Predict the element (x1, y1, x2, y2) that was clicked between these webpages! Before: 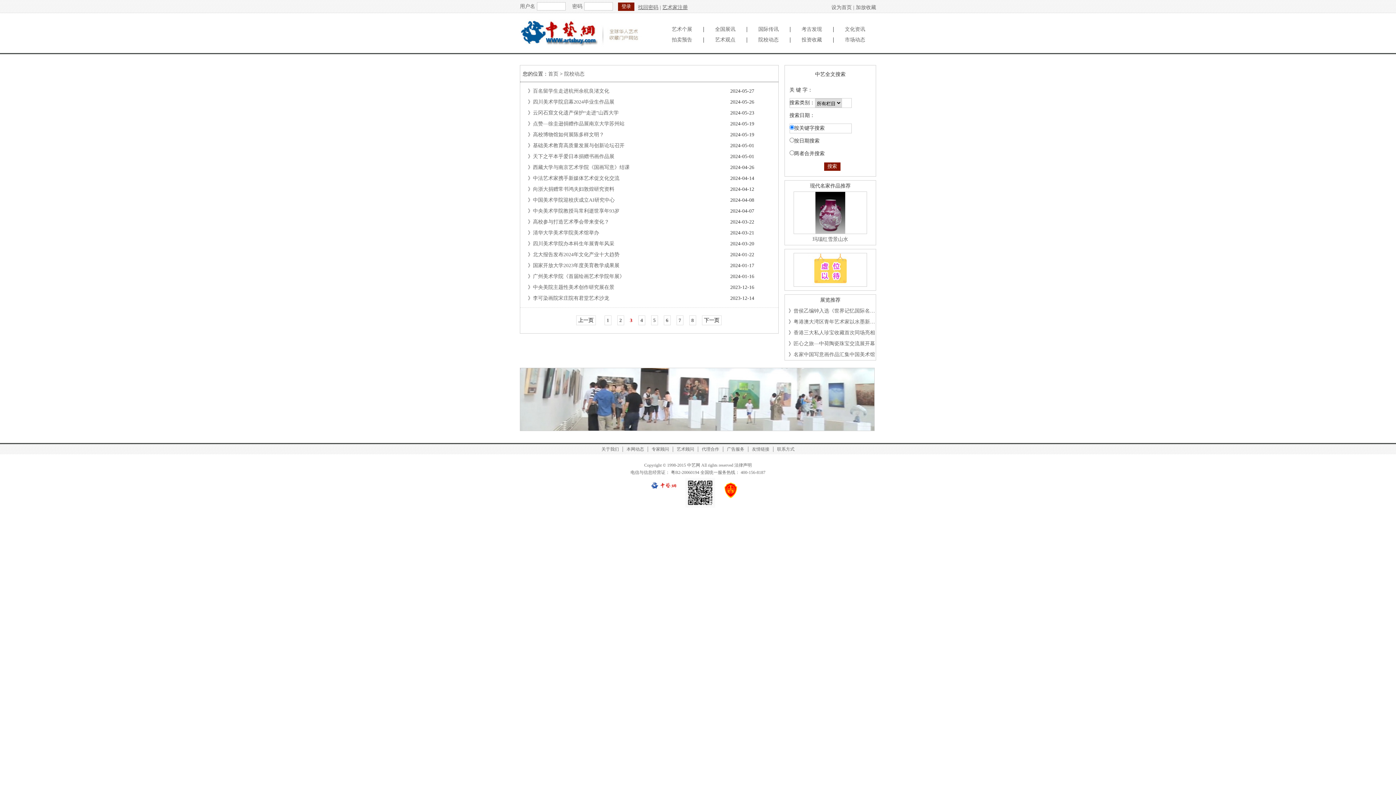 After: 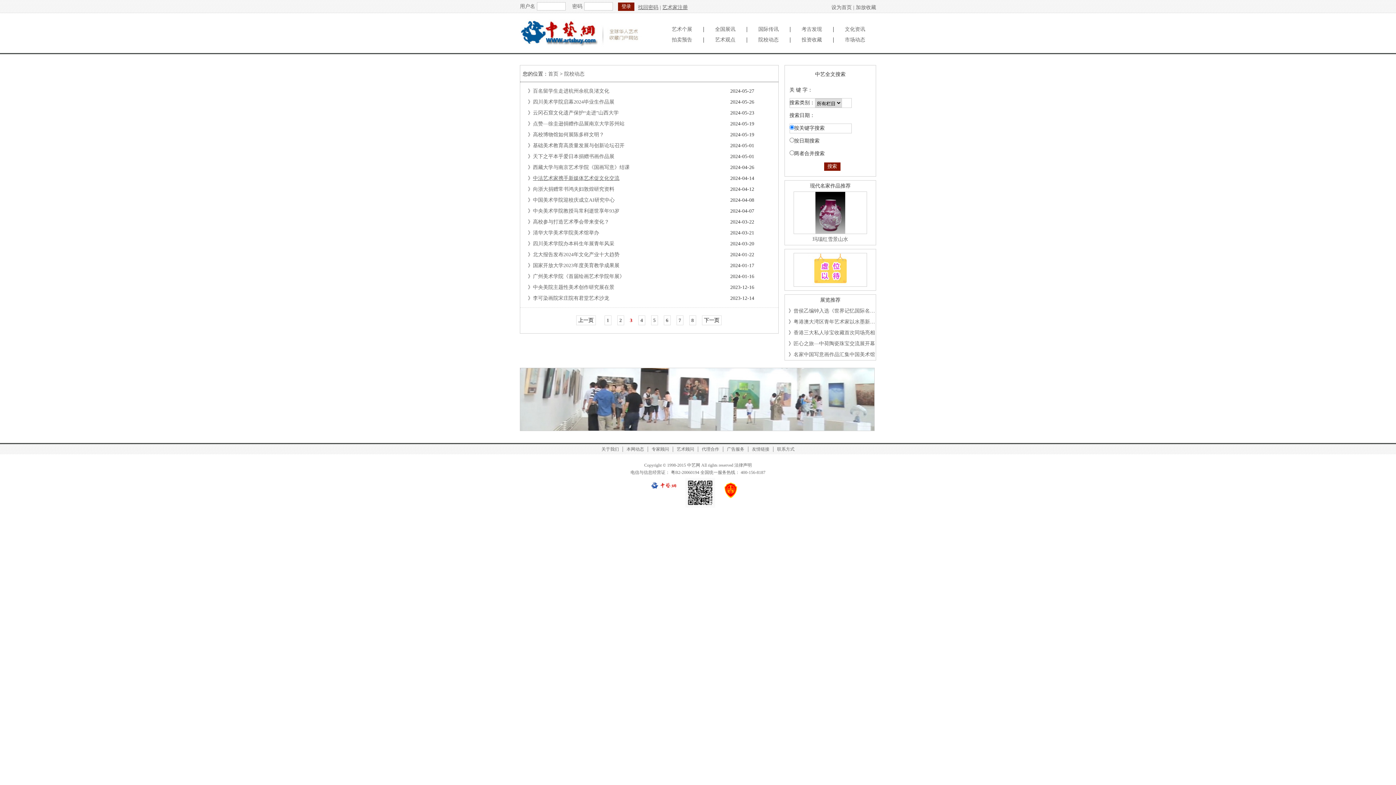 Action: bbox: (533, 175, 619, 181) label: 中法艺术家携手新媒体艺术促文化交流